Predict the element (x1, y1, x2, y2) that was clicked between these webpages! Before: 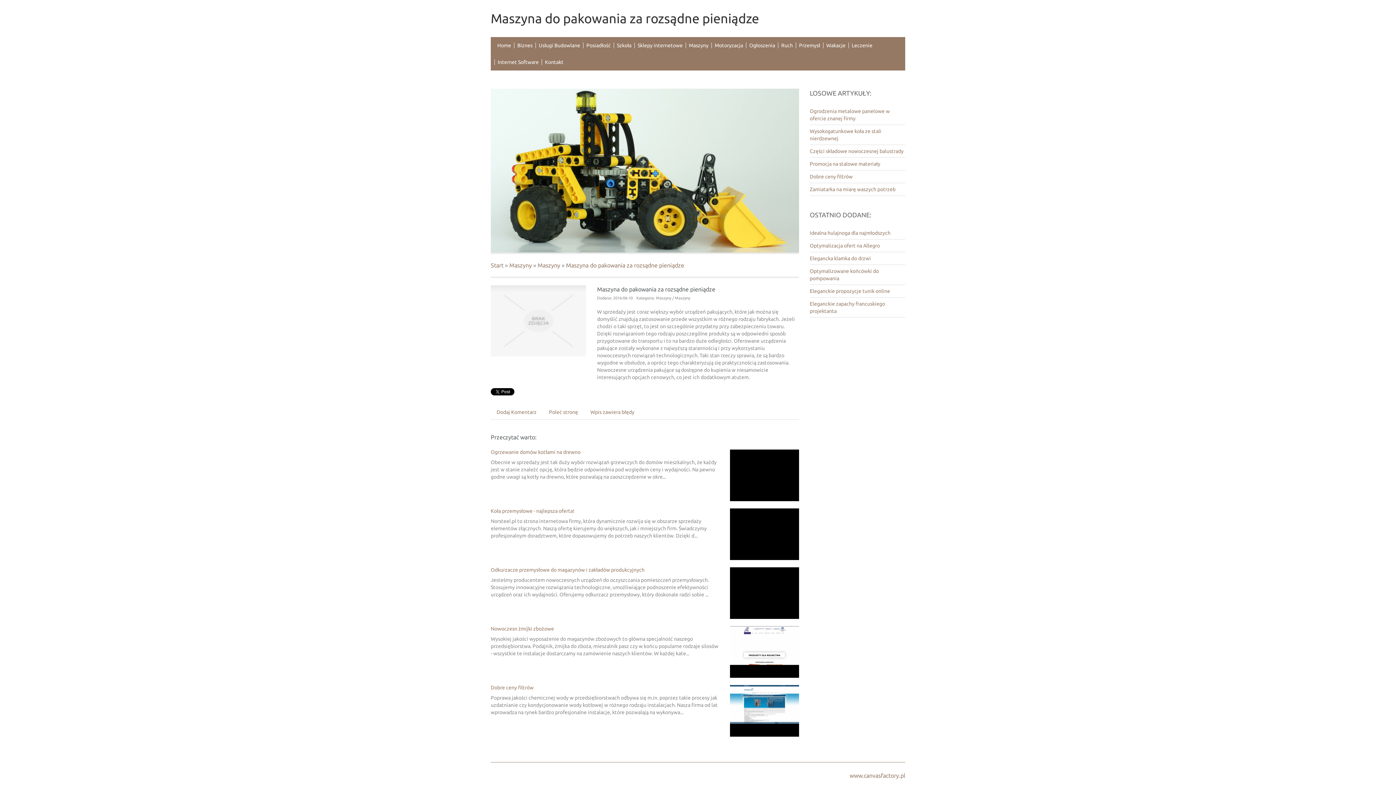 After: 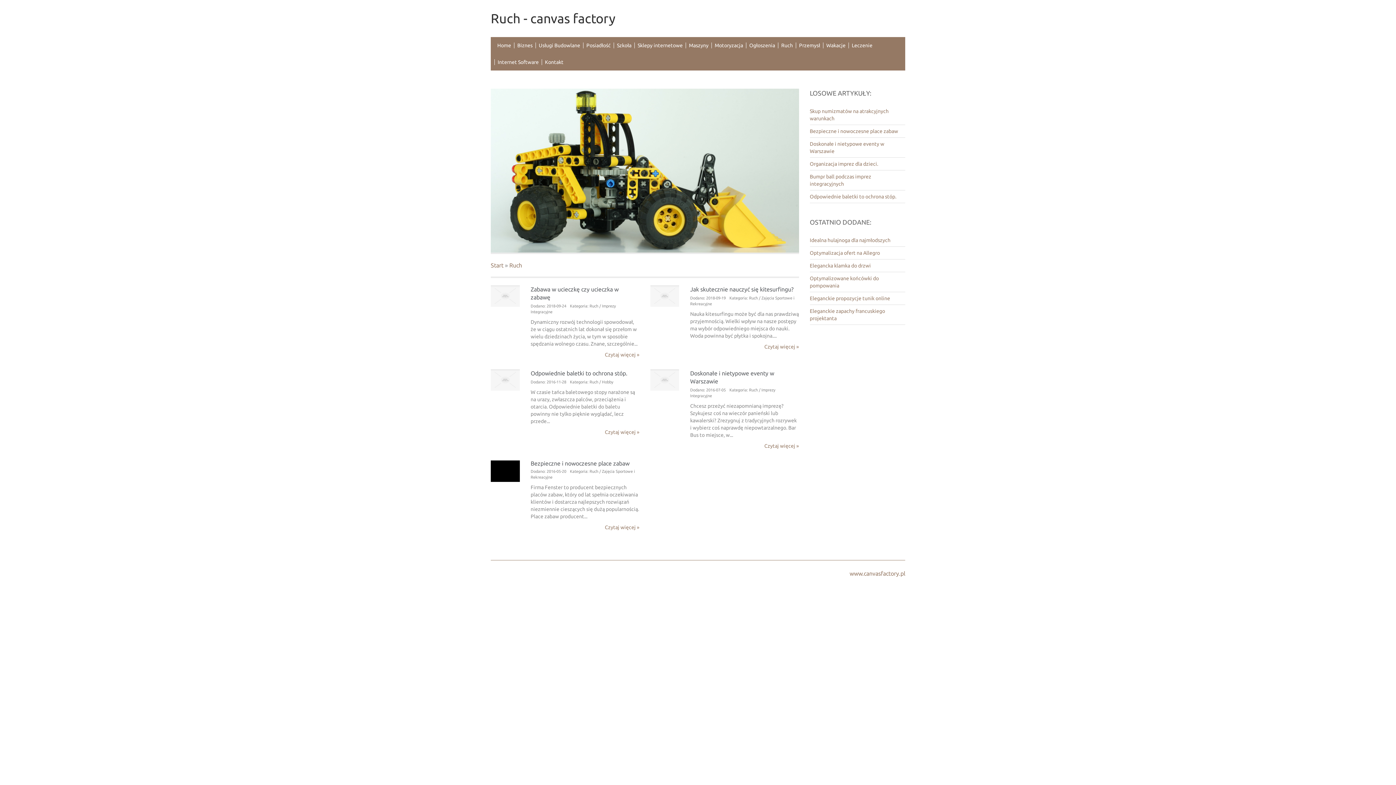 Action: label: Ruch bbox: (778, 37, 796, 53)